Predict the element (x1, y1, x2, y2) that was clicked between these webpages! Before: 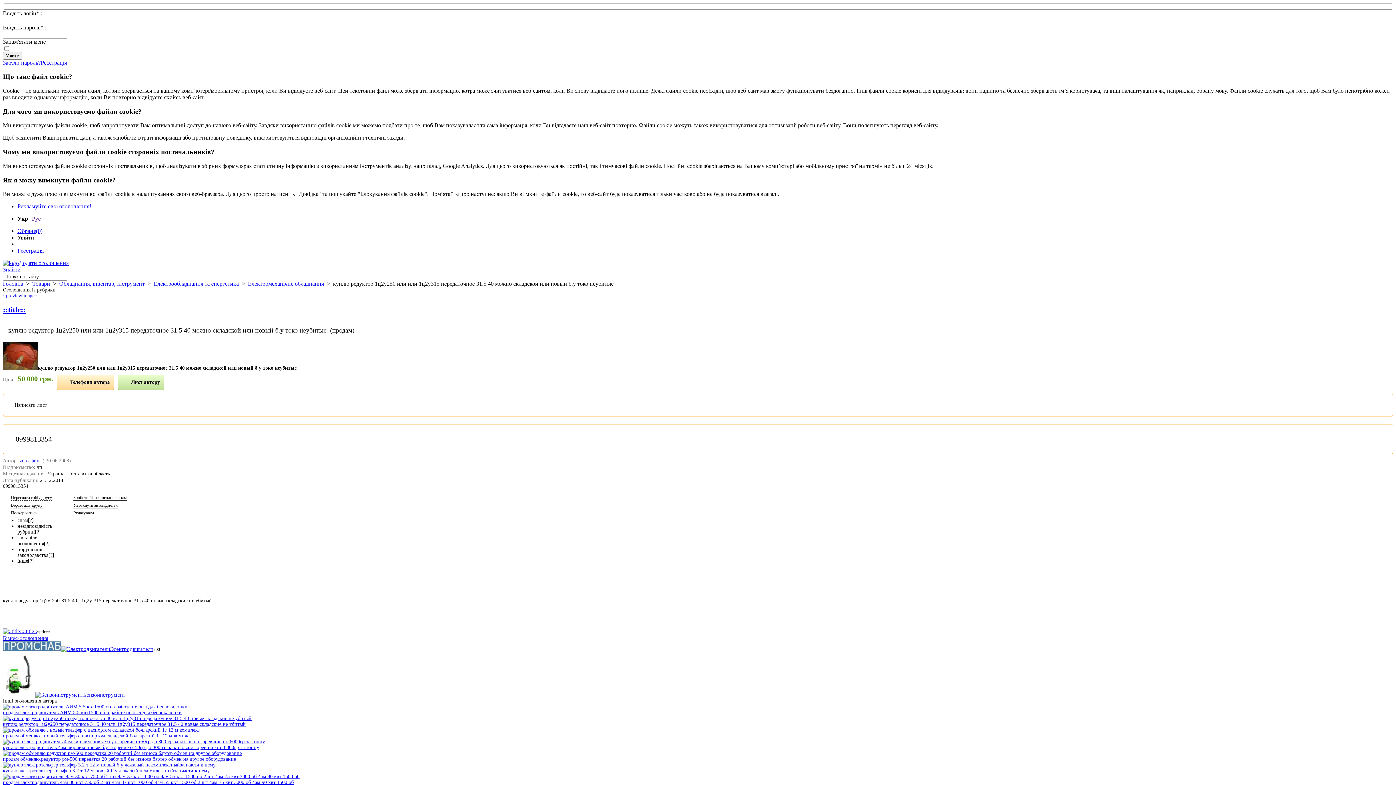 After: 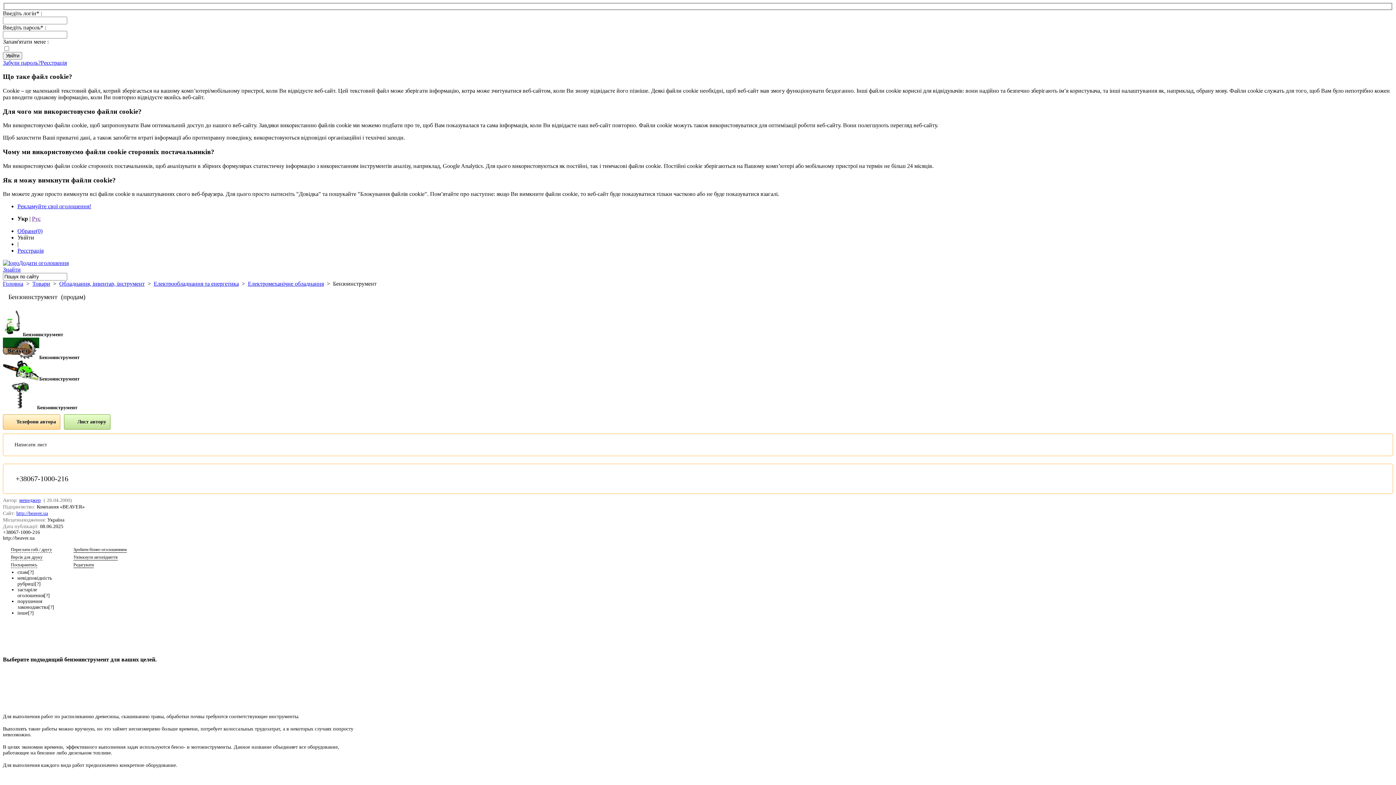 Action: label: Бензоинструмент bbox: (83, 692, 125, 698)